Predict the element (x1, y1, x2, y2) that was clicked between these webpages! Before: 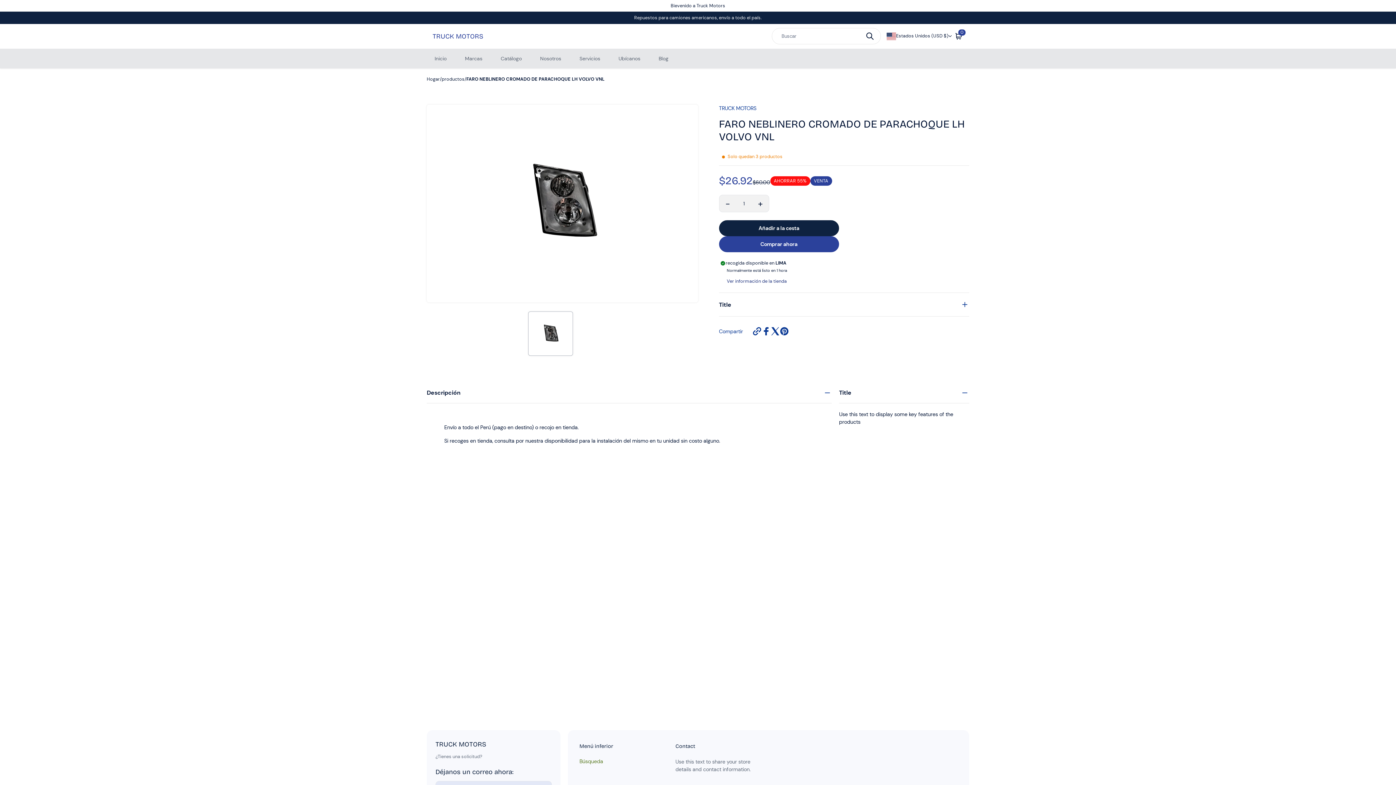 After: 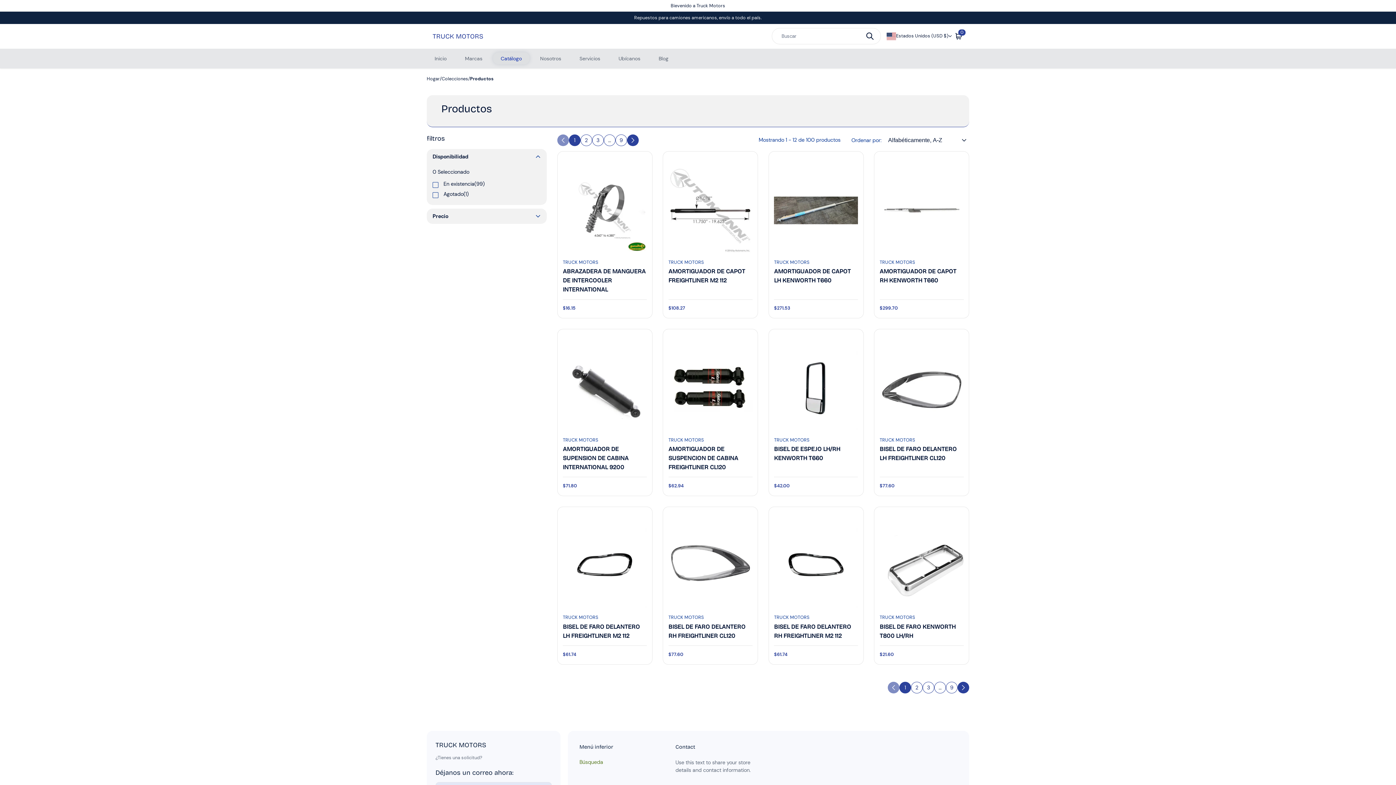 Action: label: Catálogo bbox: (493, 52, 529, 64)